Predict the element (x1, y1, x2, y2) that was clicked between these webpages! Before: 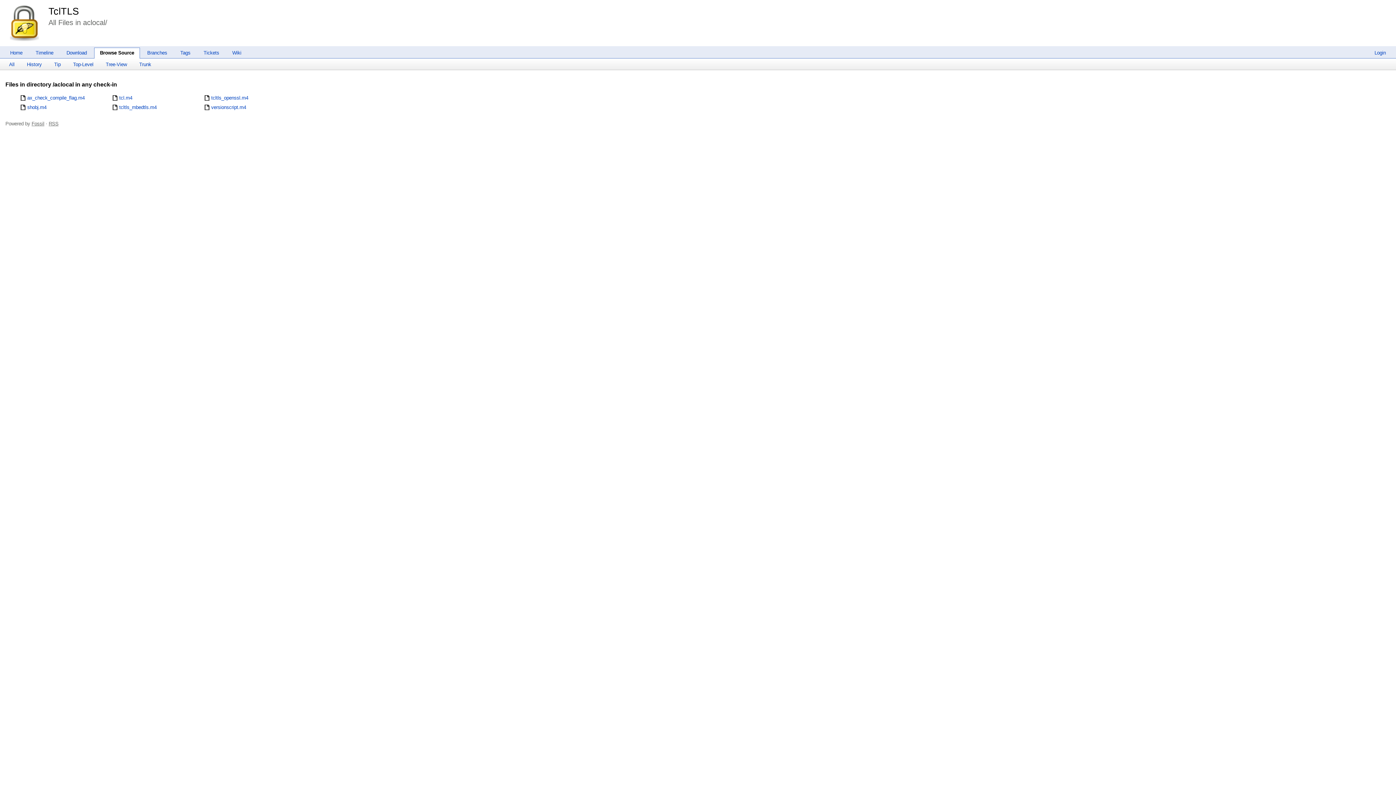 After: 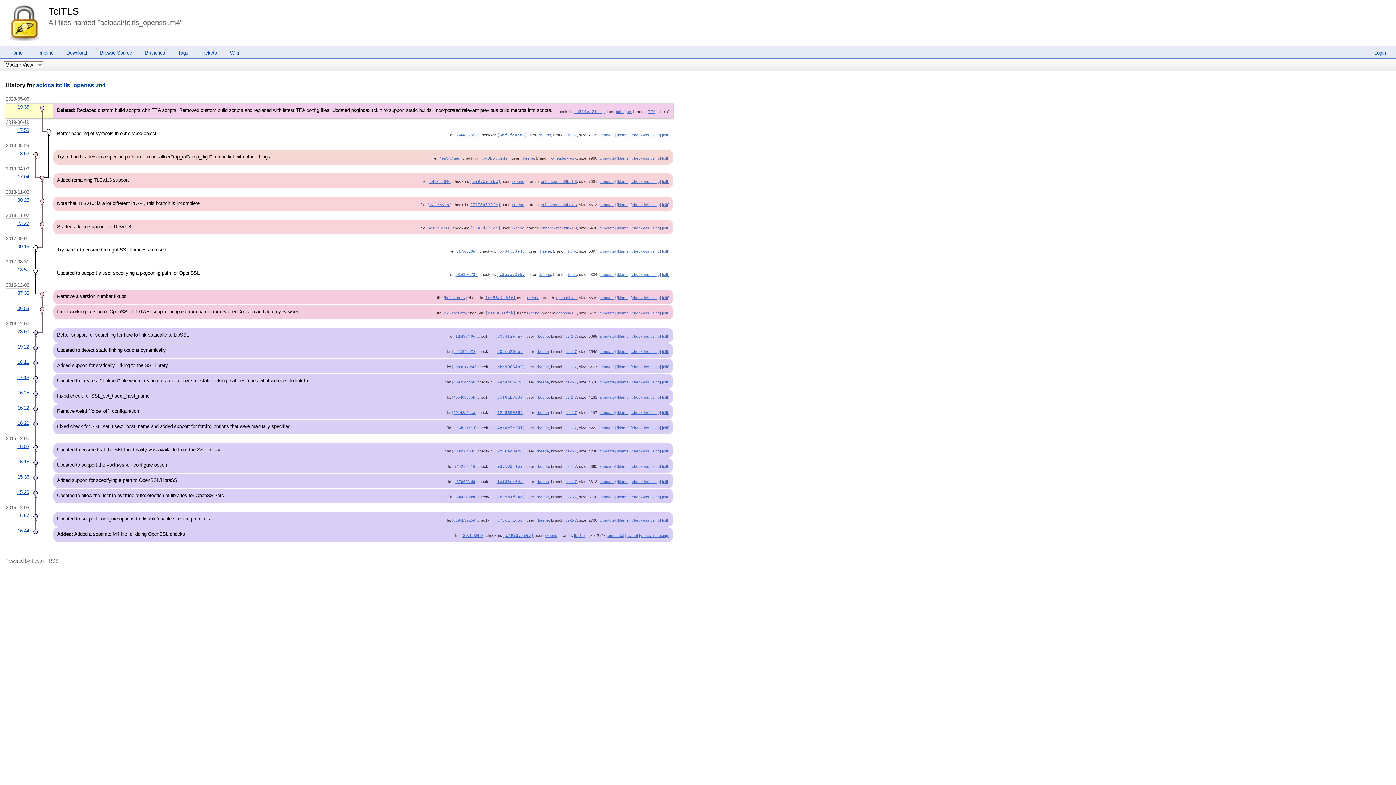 Action: label: tcltls_openssl.m4 bbox: (203, 95, 248, 100)